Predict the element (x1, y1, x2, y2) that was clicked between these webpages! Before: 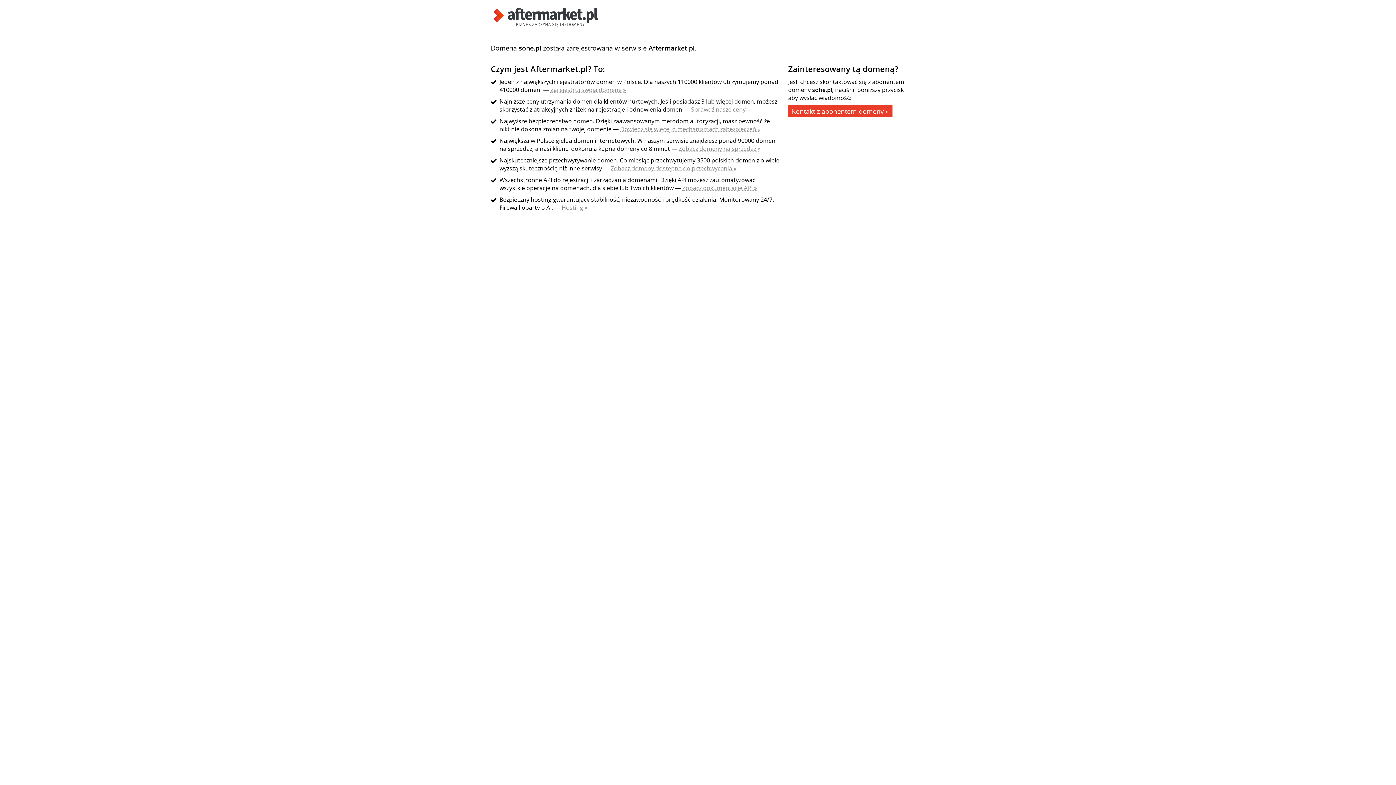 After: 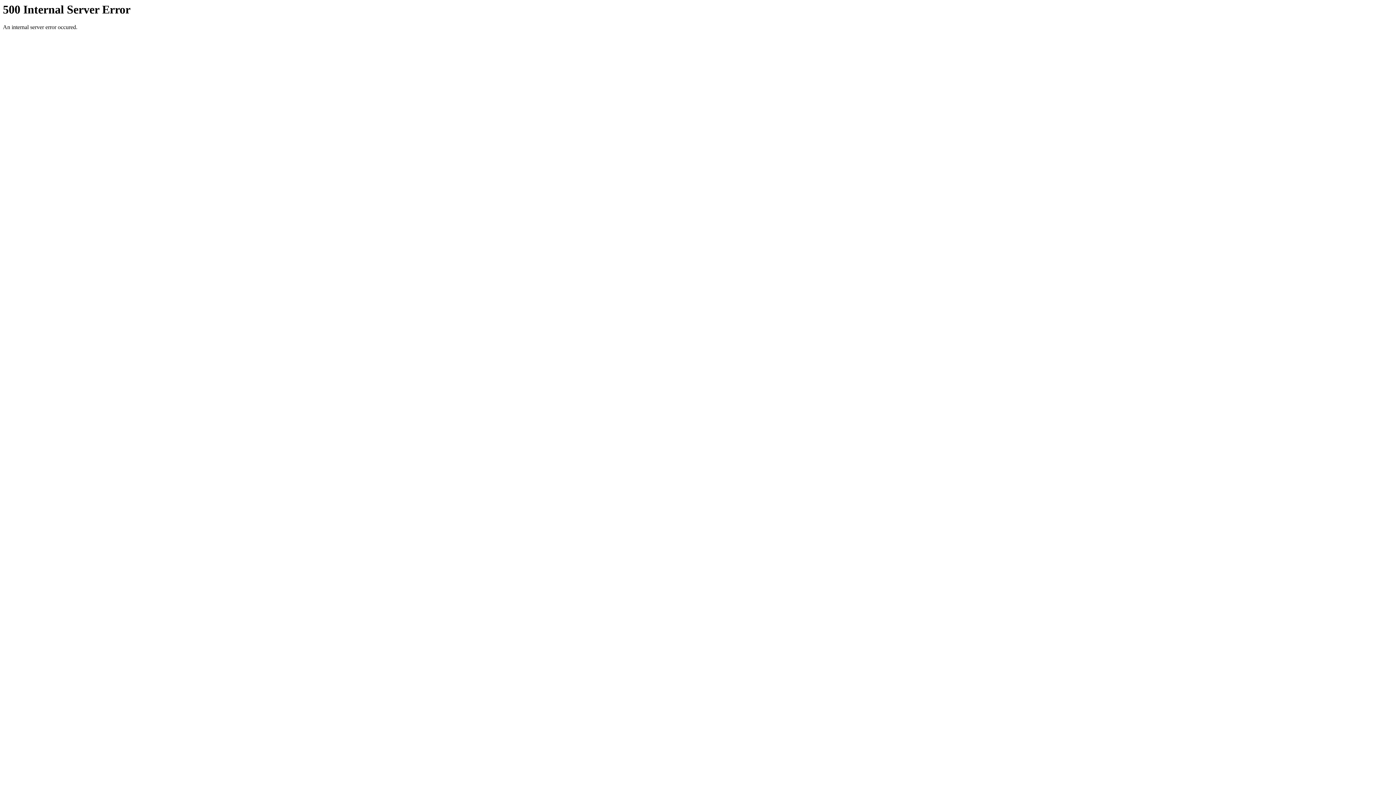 Action: bbox: (620, 125, 760, 133) label: Dowiedz się więcej o mechanizmach zabezpieczeń »